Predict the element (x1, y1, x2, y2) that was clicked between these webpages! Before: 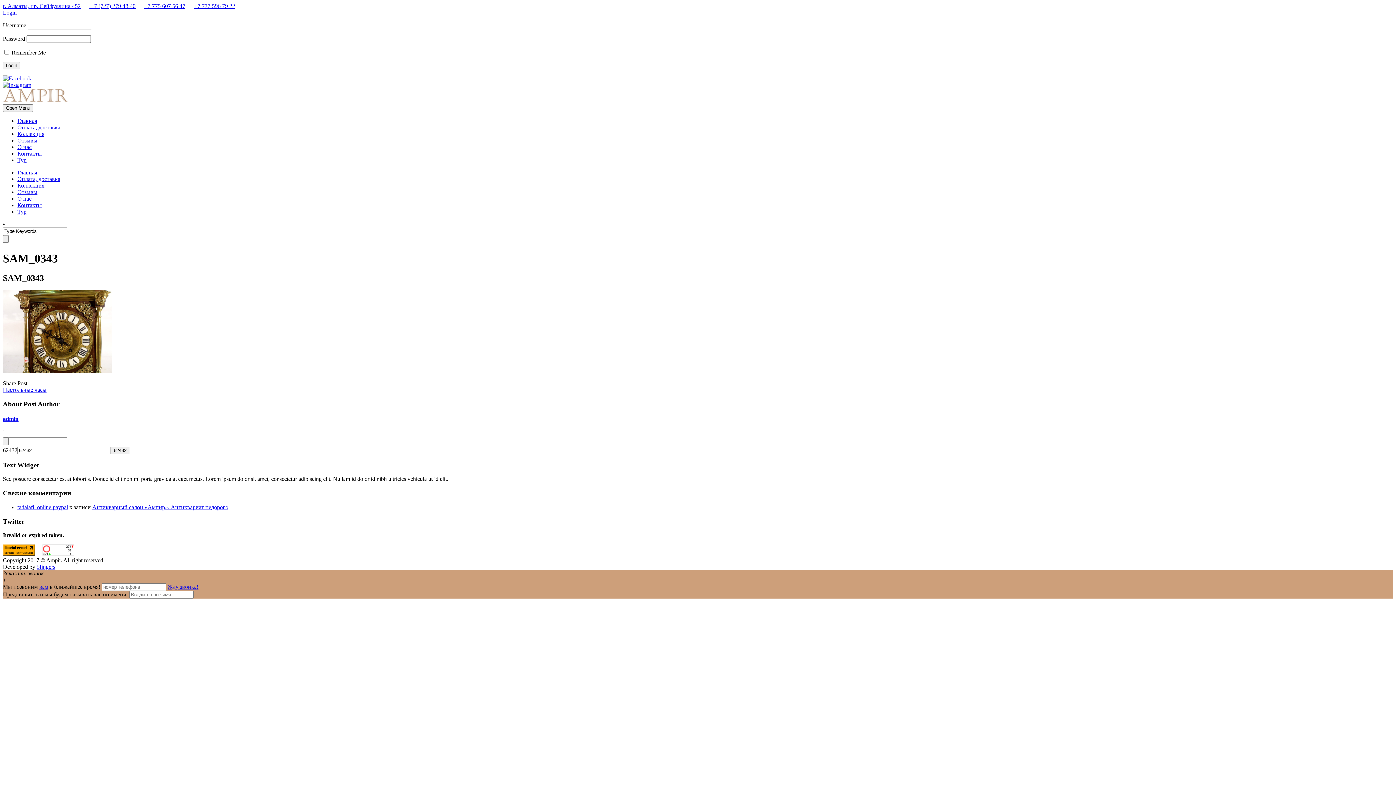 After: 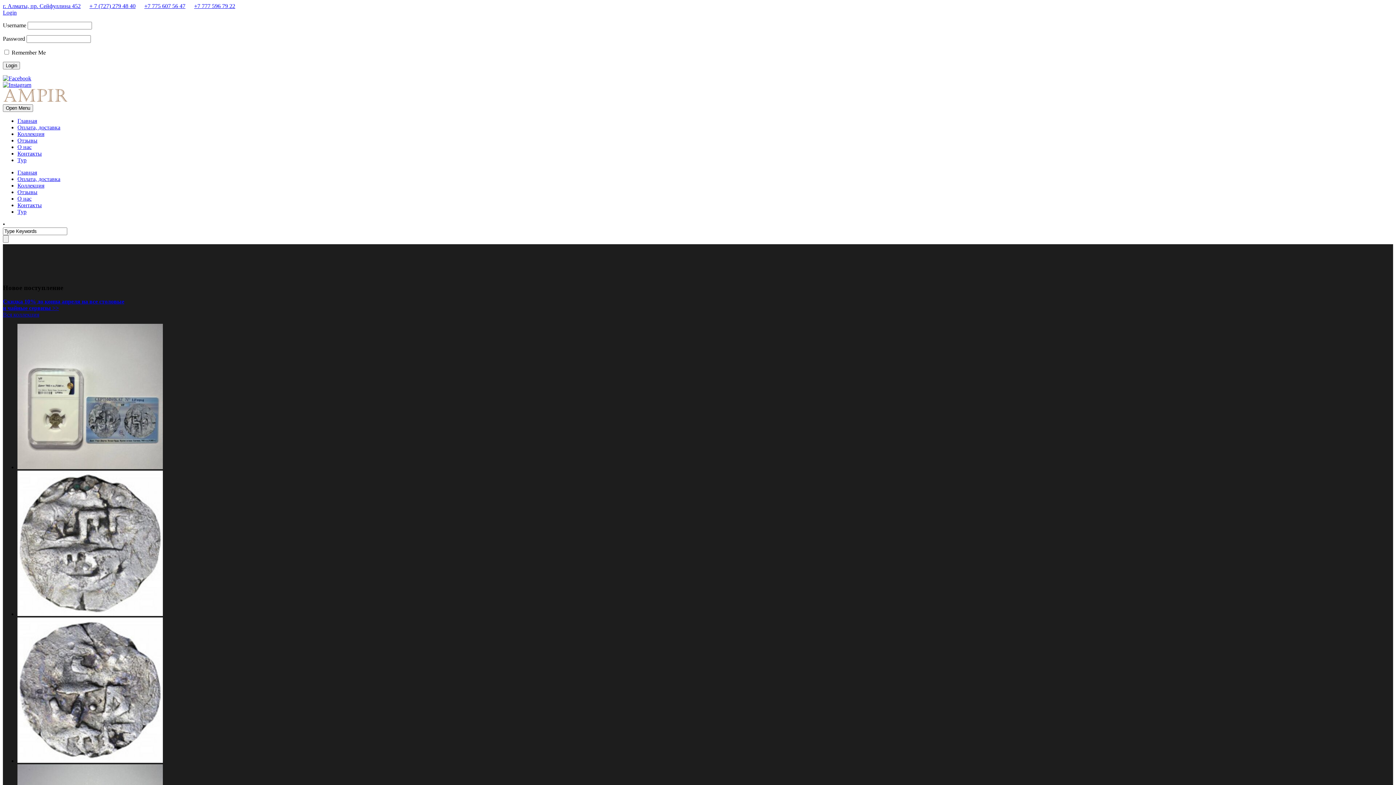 Action: bbox: (2, 97, 68, 104)